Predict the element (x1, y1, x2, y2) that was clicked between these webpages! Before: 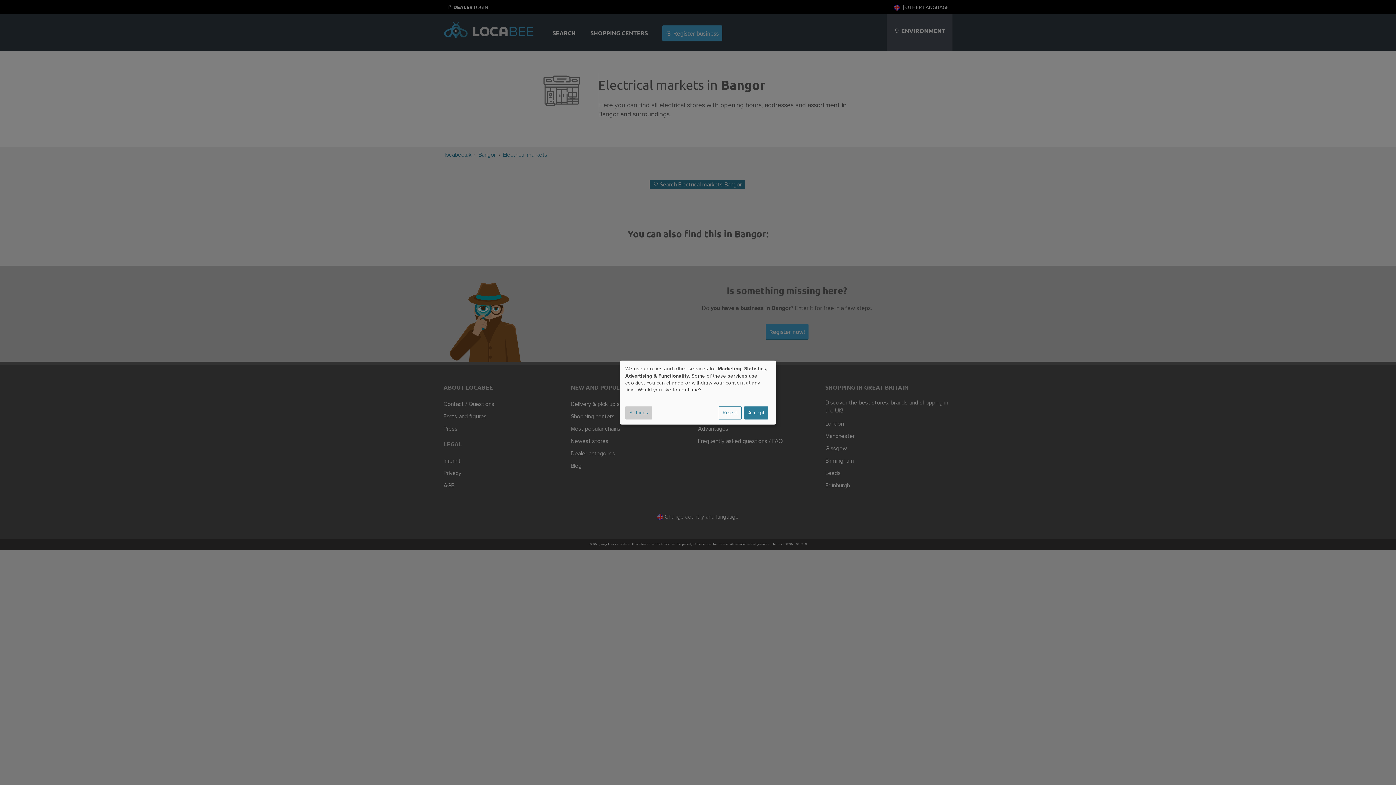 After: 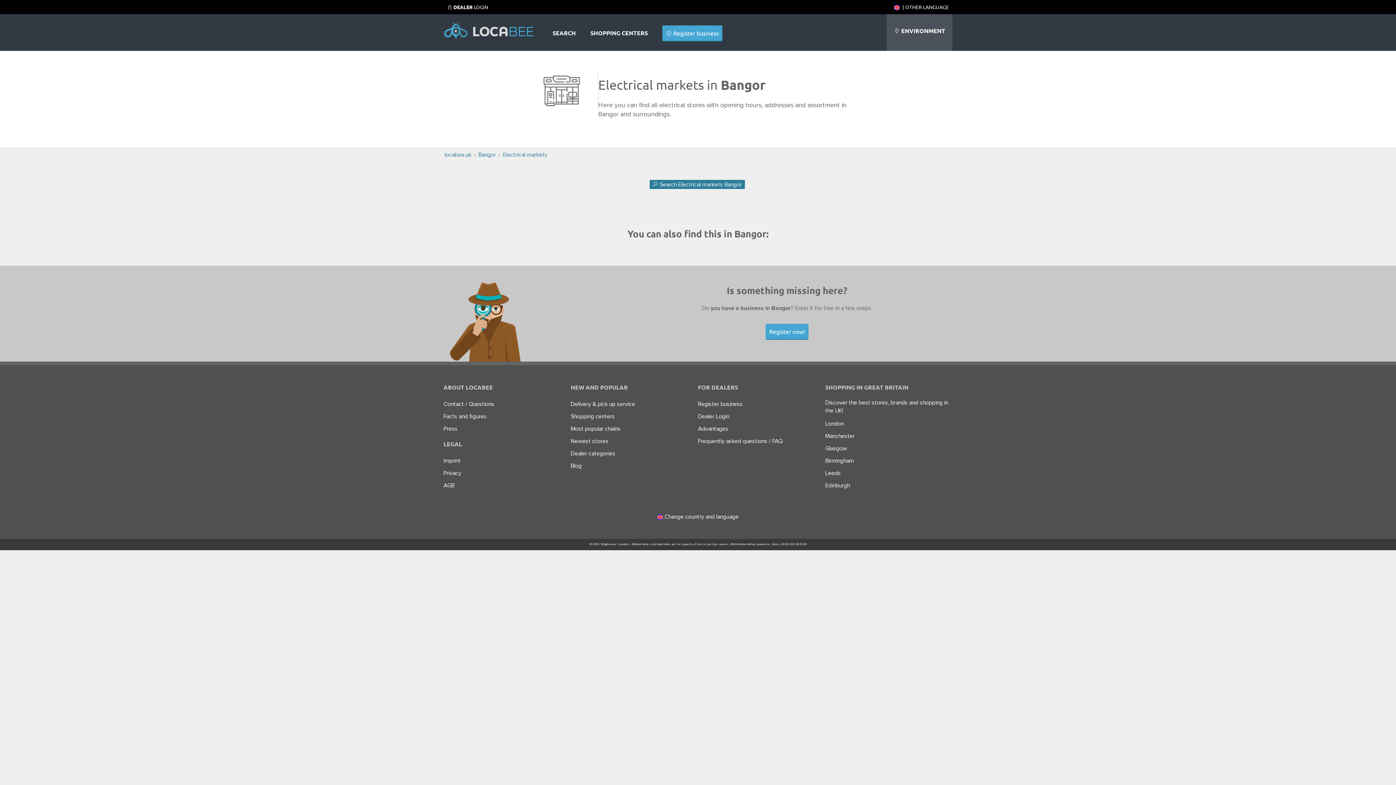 Action: bbox: (744, 406, 768, 419) label: Accept